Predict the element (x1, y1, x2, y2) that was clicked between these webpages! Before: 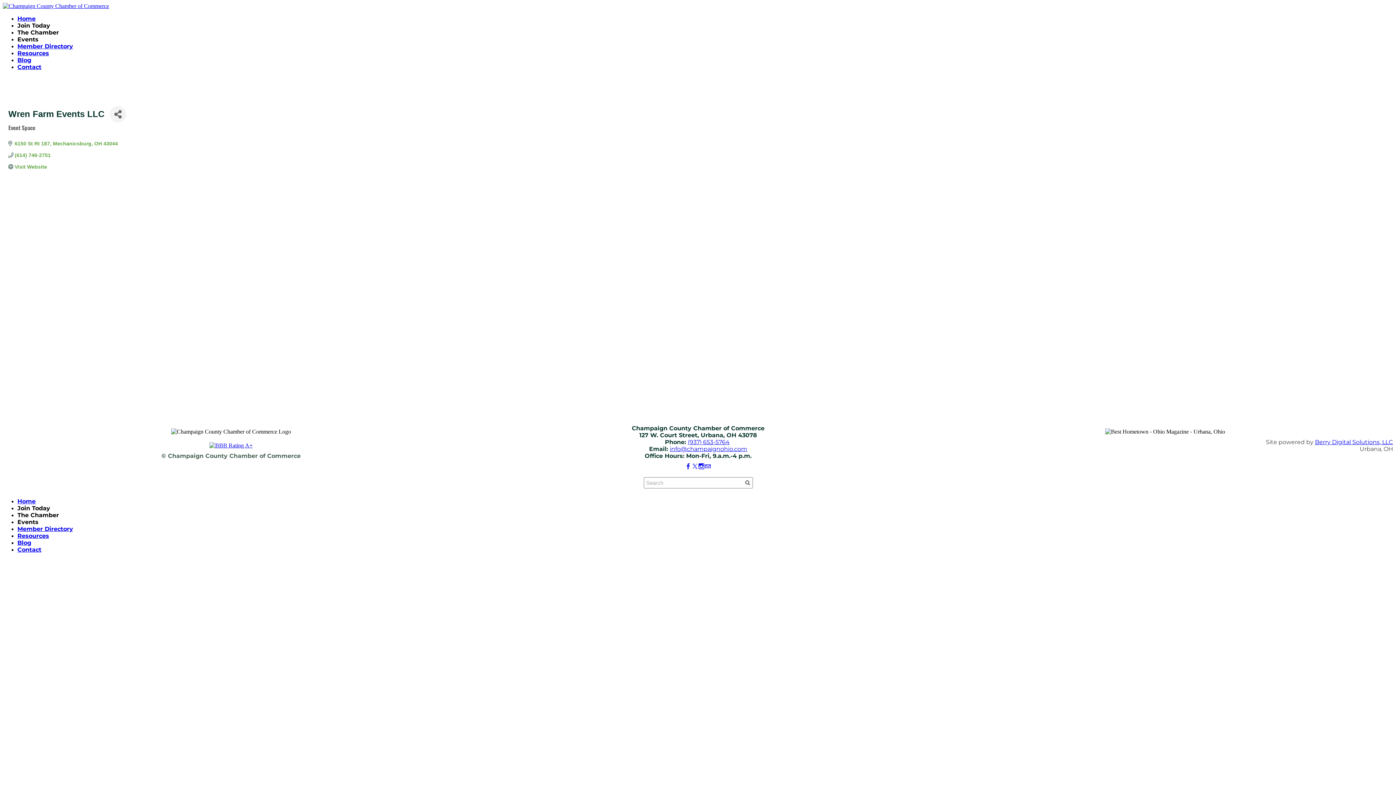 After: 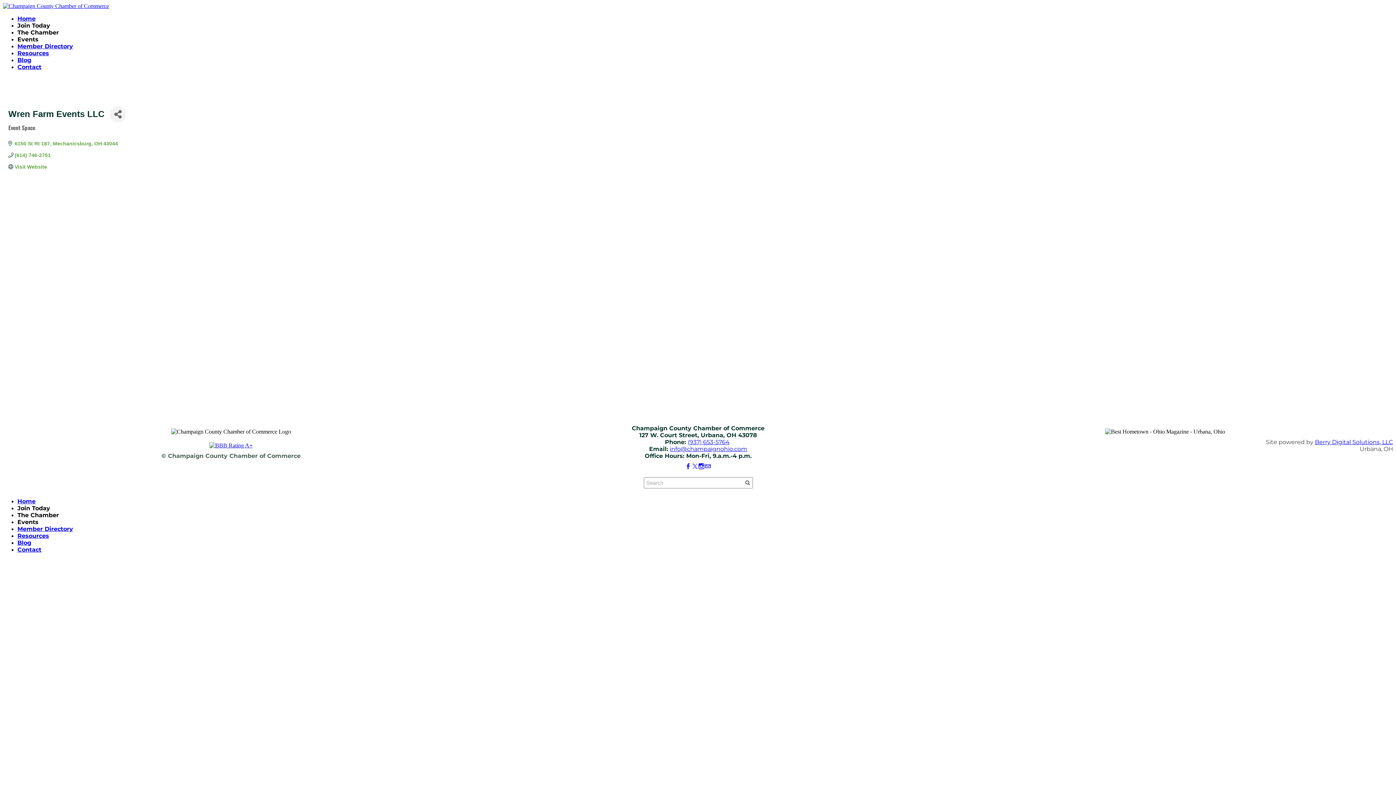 Action: label: info@champaignohio.com bbox: (670, 445, 747, 452)